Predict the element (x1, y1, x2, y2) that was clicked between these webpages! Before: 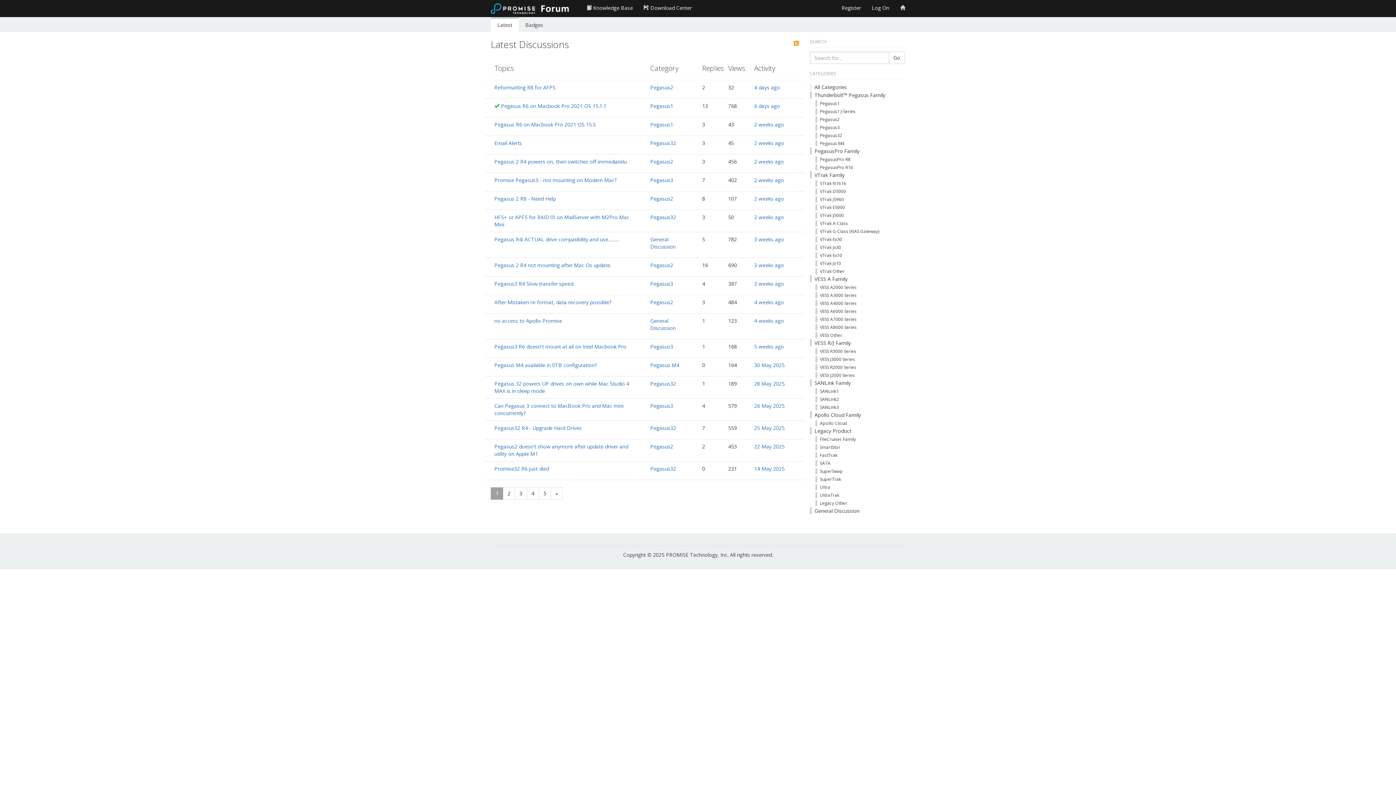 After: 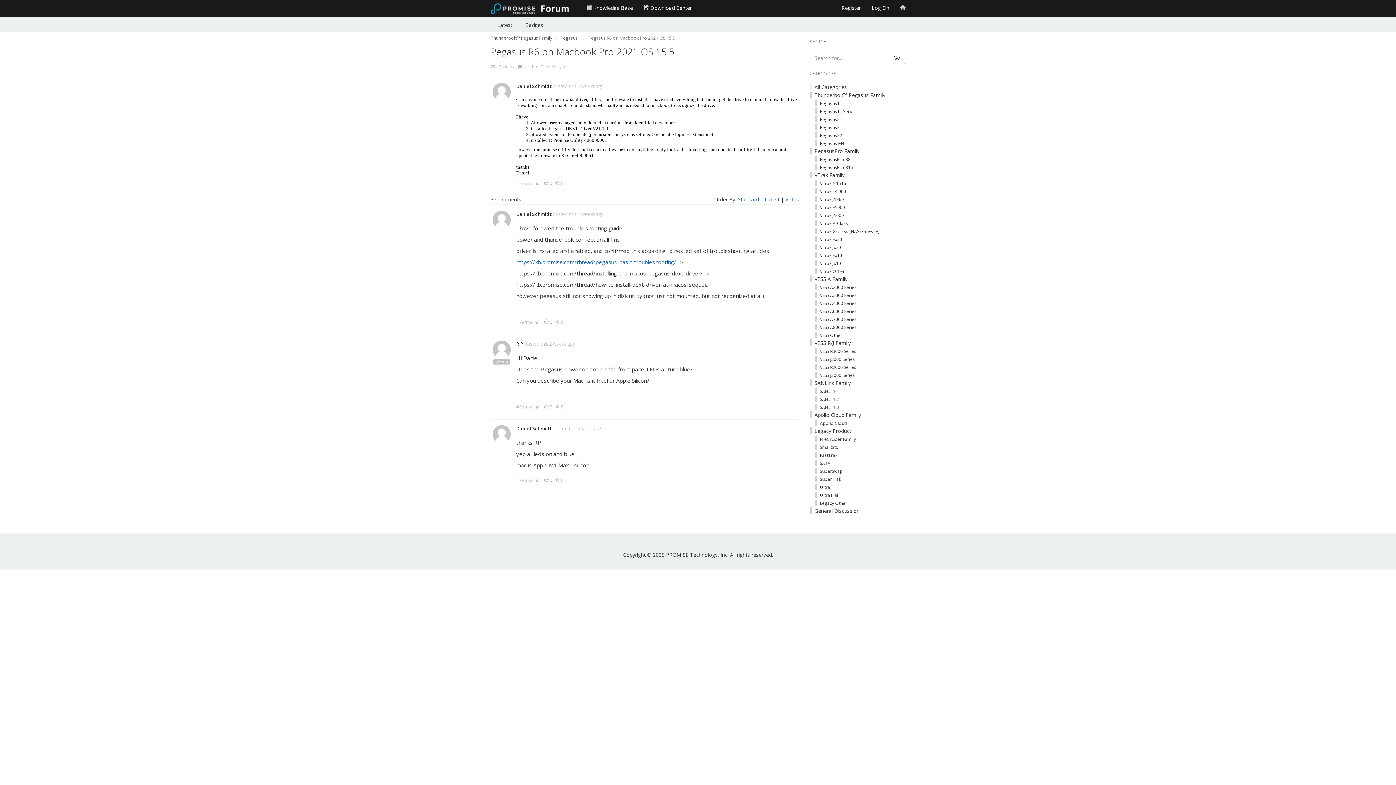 Action: bbox: (754, 147, 784, 154) label: 2 weeks ago